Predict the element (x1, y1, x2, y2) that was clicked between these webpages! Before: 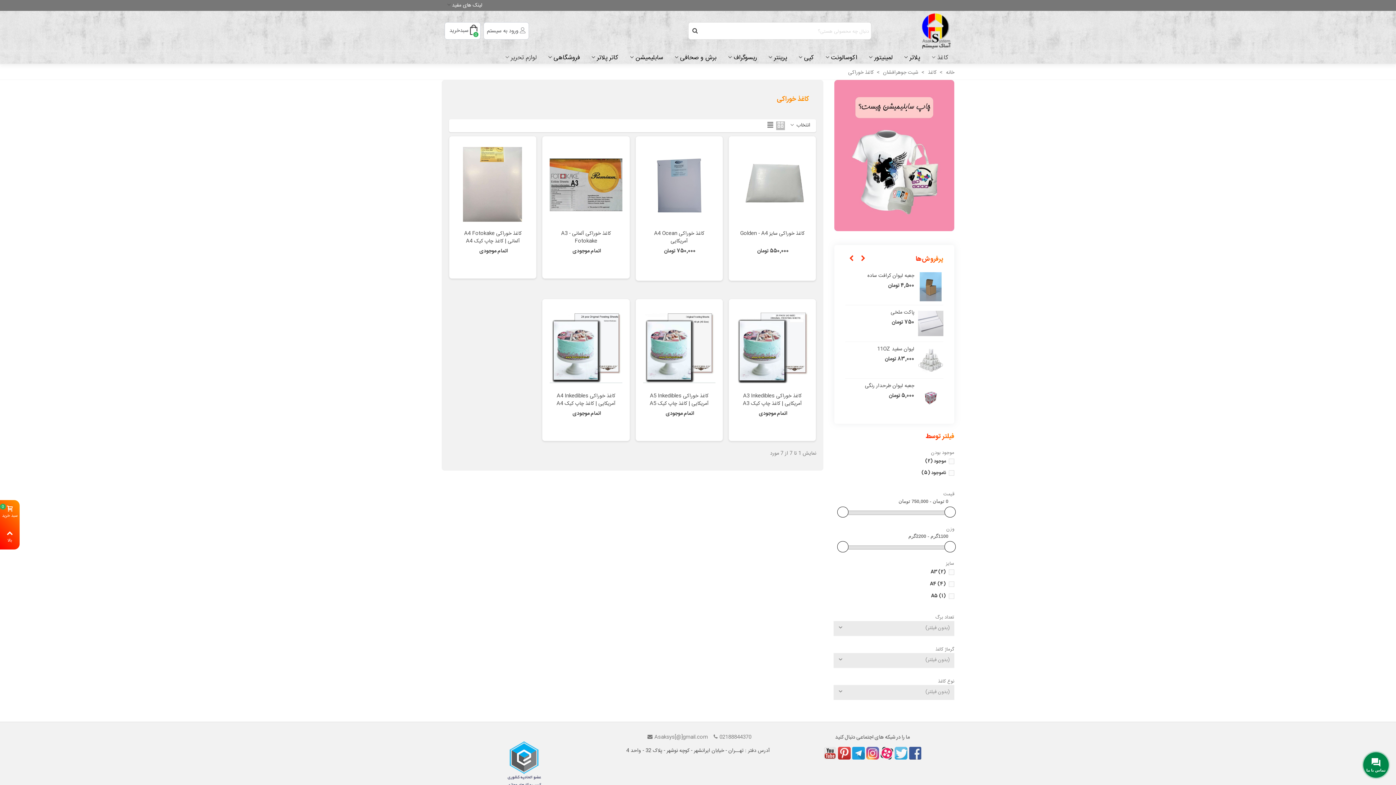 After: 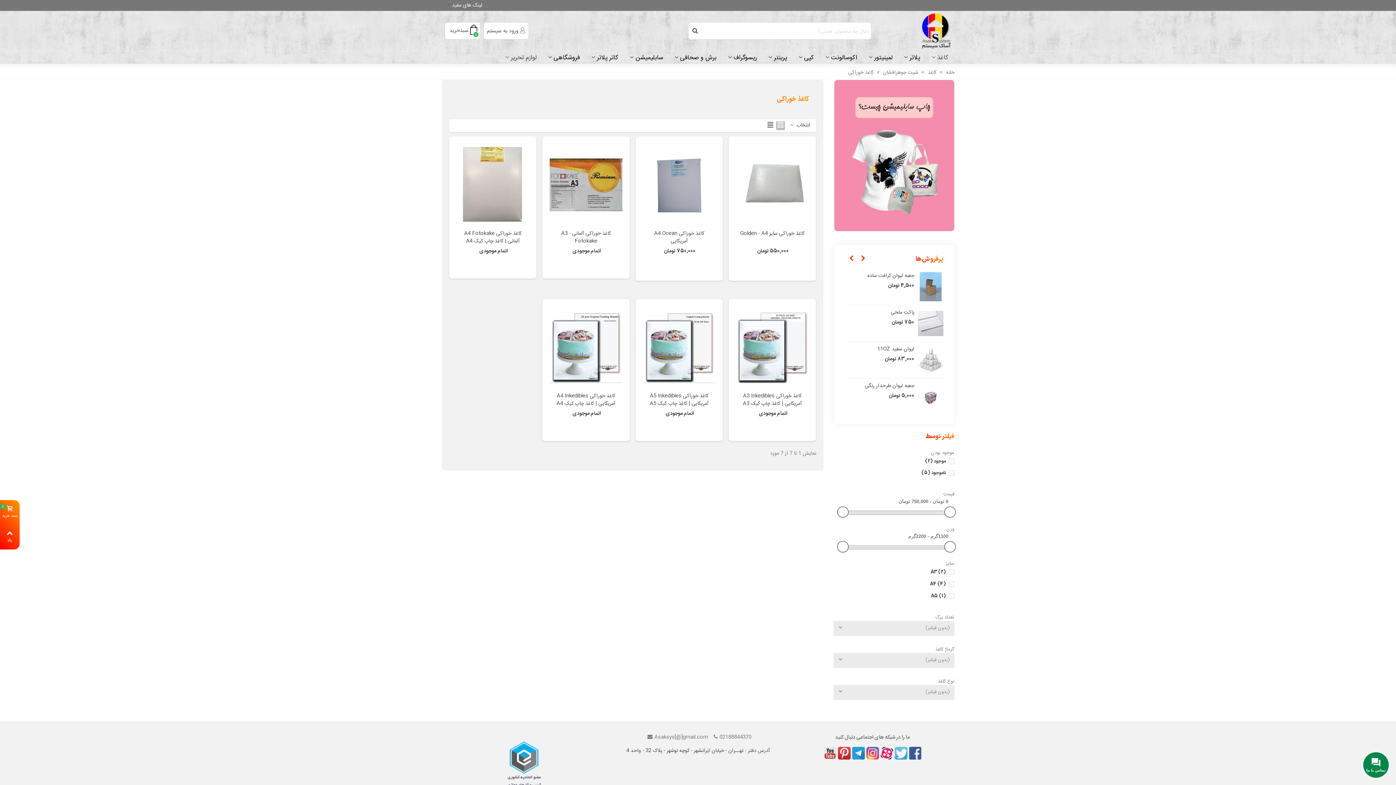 Action: bbox: (823, 749, 836, 758)